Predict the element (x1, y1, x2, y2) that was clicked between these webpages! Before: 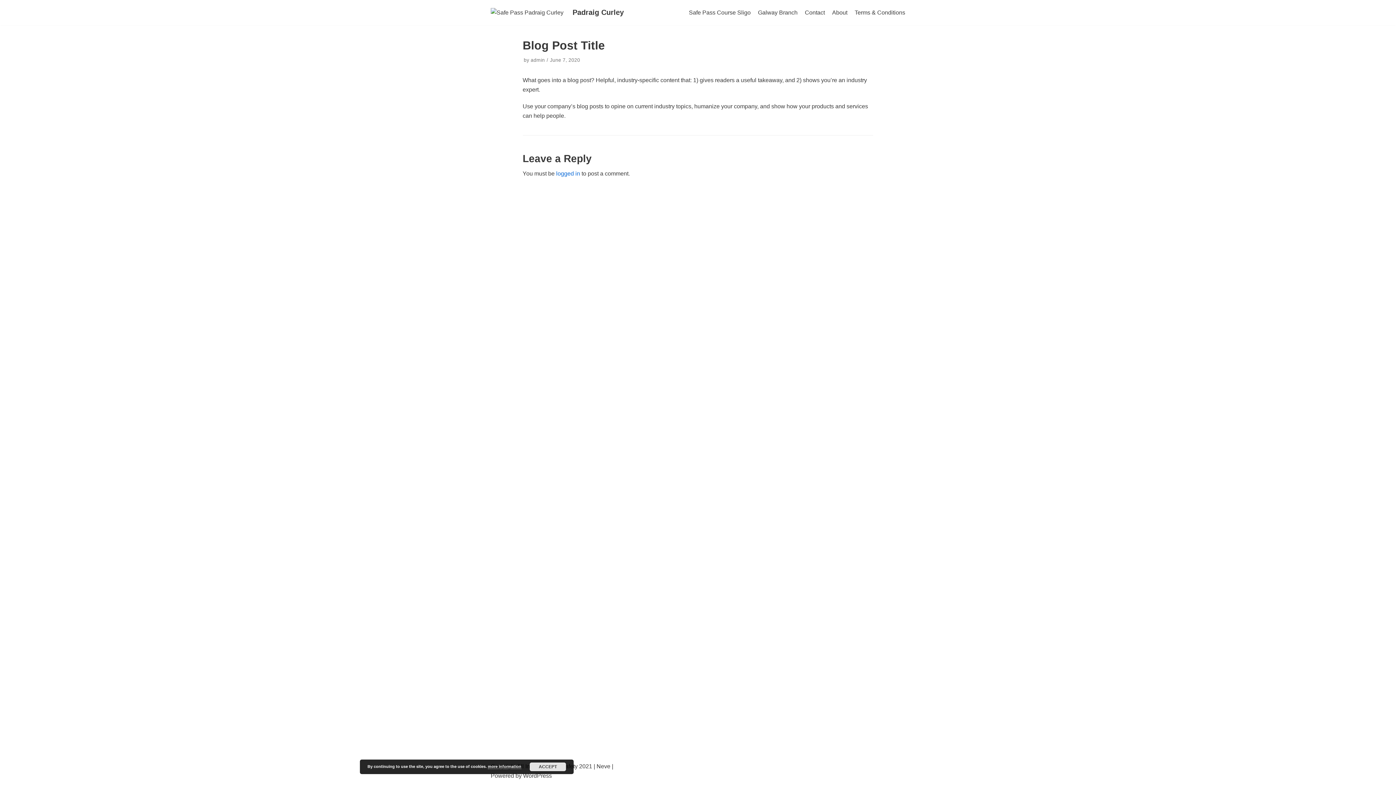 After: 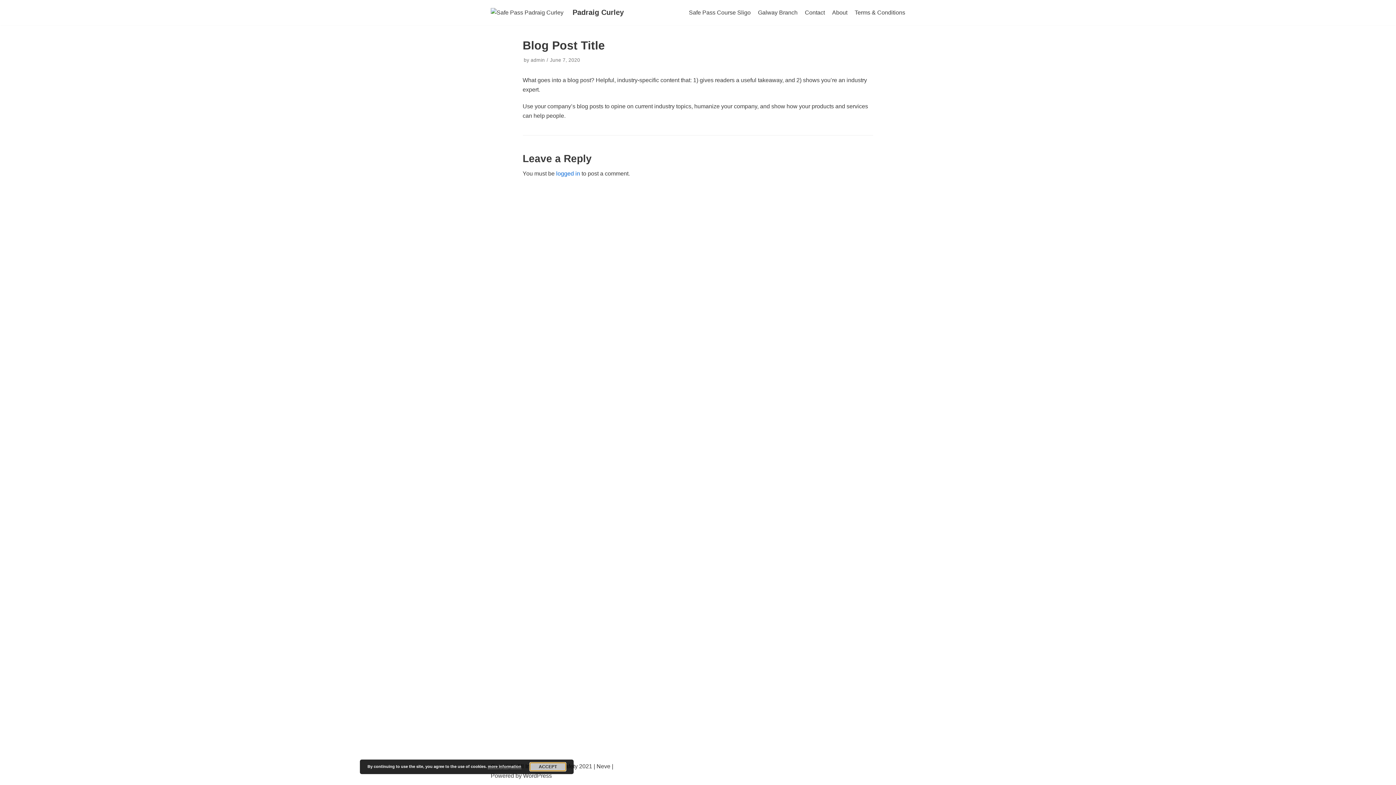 Action: label: ACCEPT bbox: (529, 762, 566, 771)